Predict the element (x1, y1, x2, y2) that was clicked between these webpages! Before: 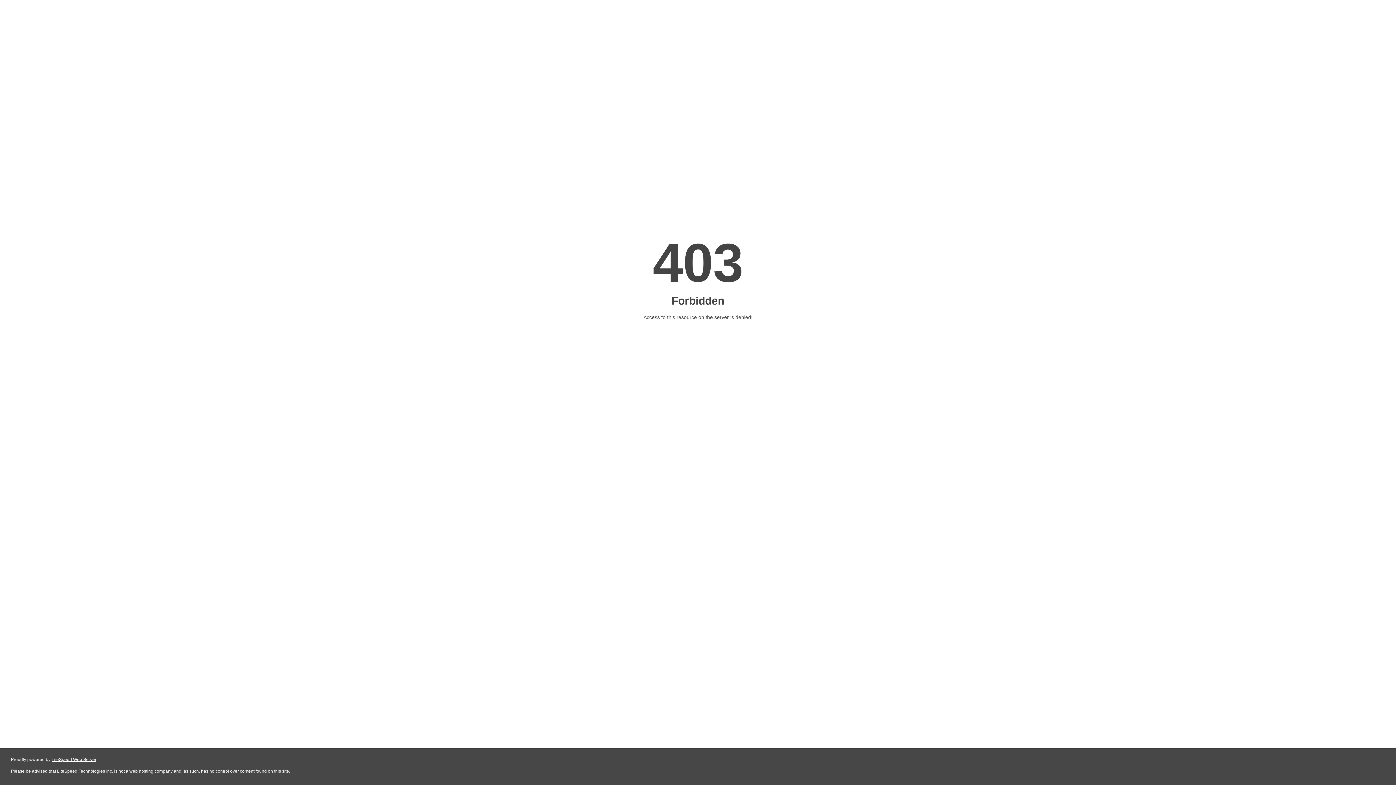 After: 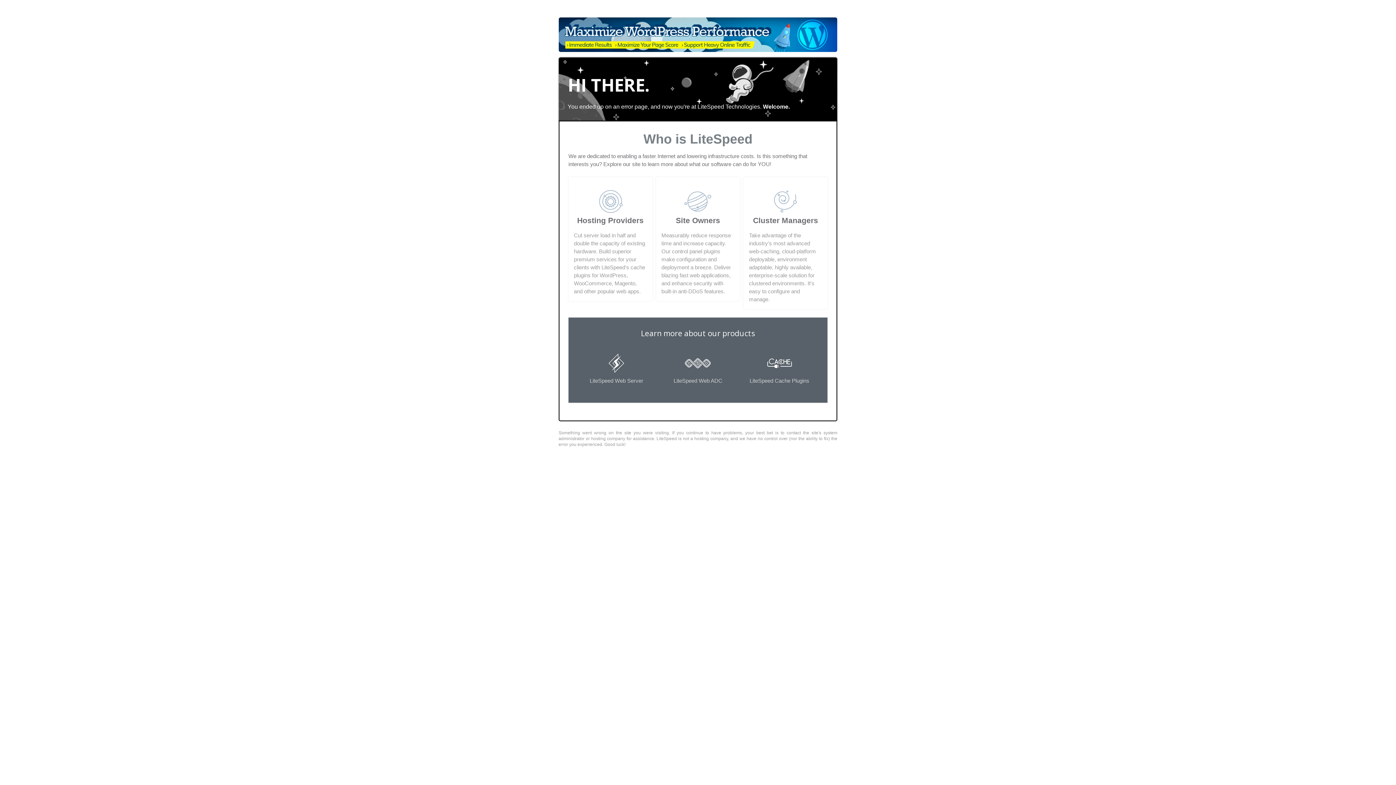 Action: bbox: (51, 757, 96, 762) label: LiteSpeed Web Server